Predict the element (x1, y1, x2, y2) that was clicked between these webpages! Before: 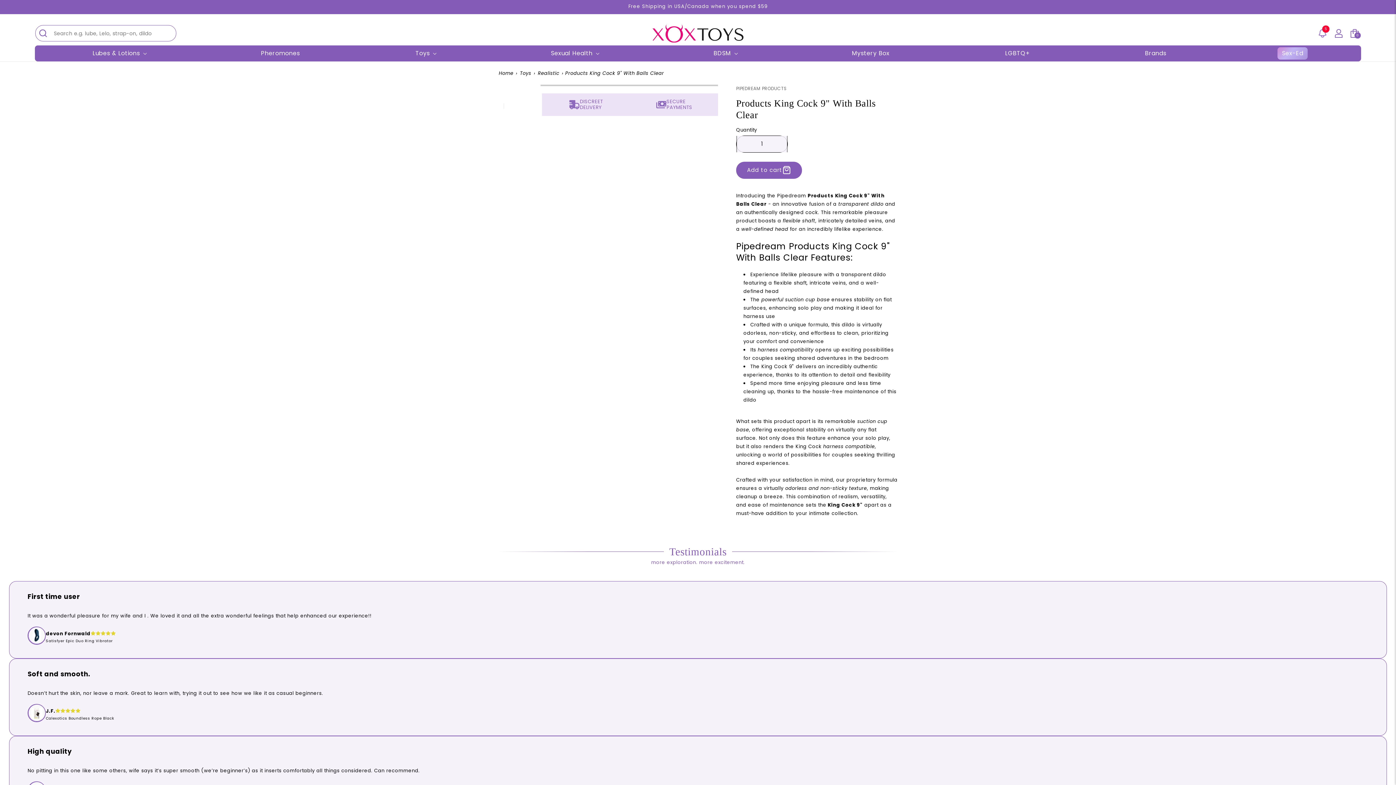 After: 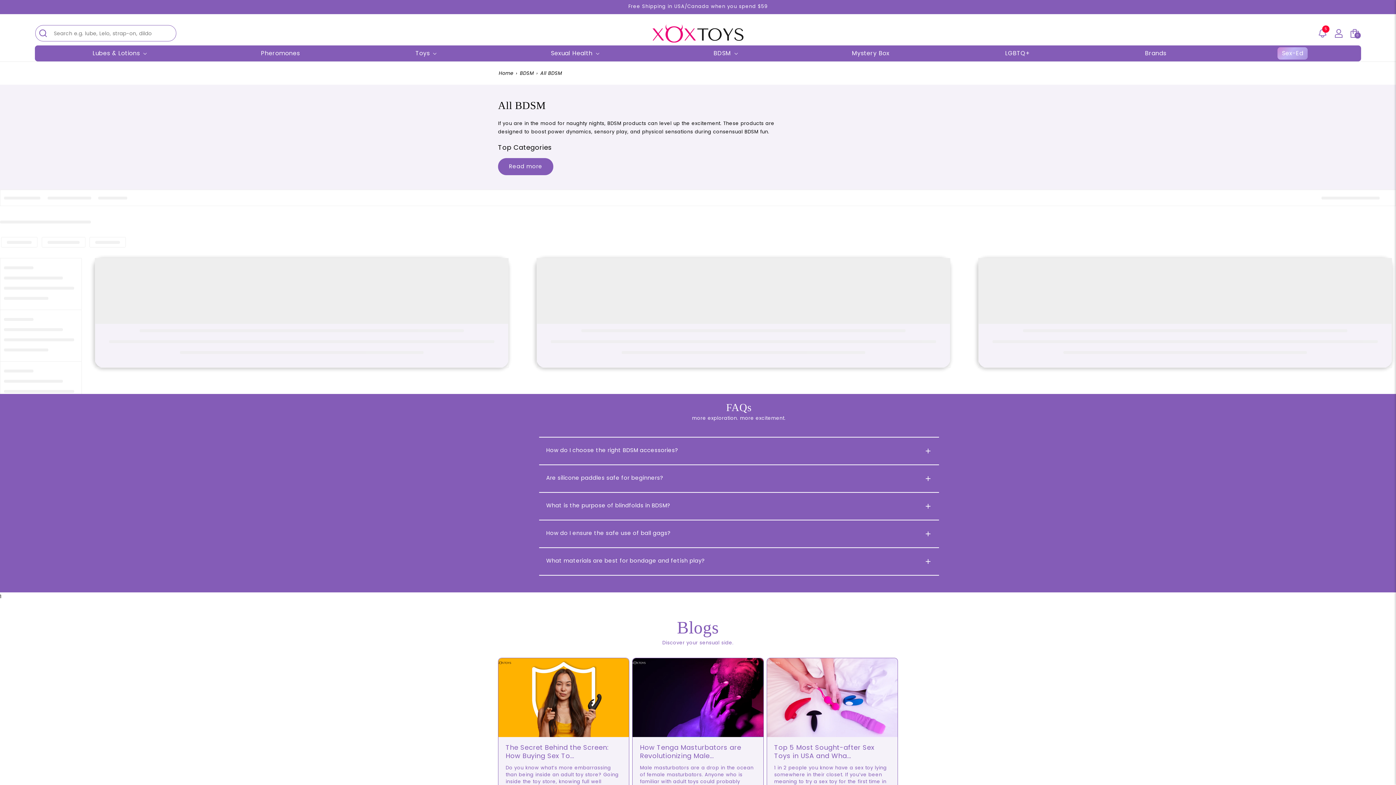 Action: bbox: (713, 49, 731, 57) label: BDSM